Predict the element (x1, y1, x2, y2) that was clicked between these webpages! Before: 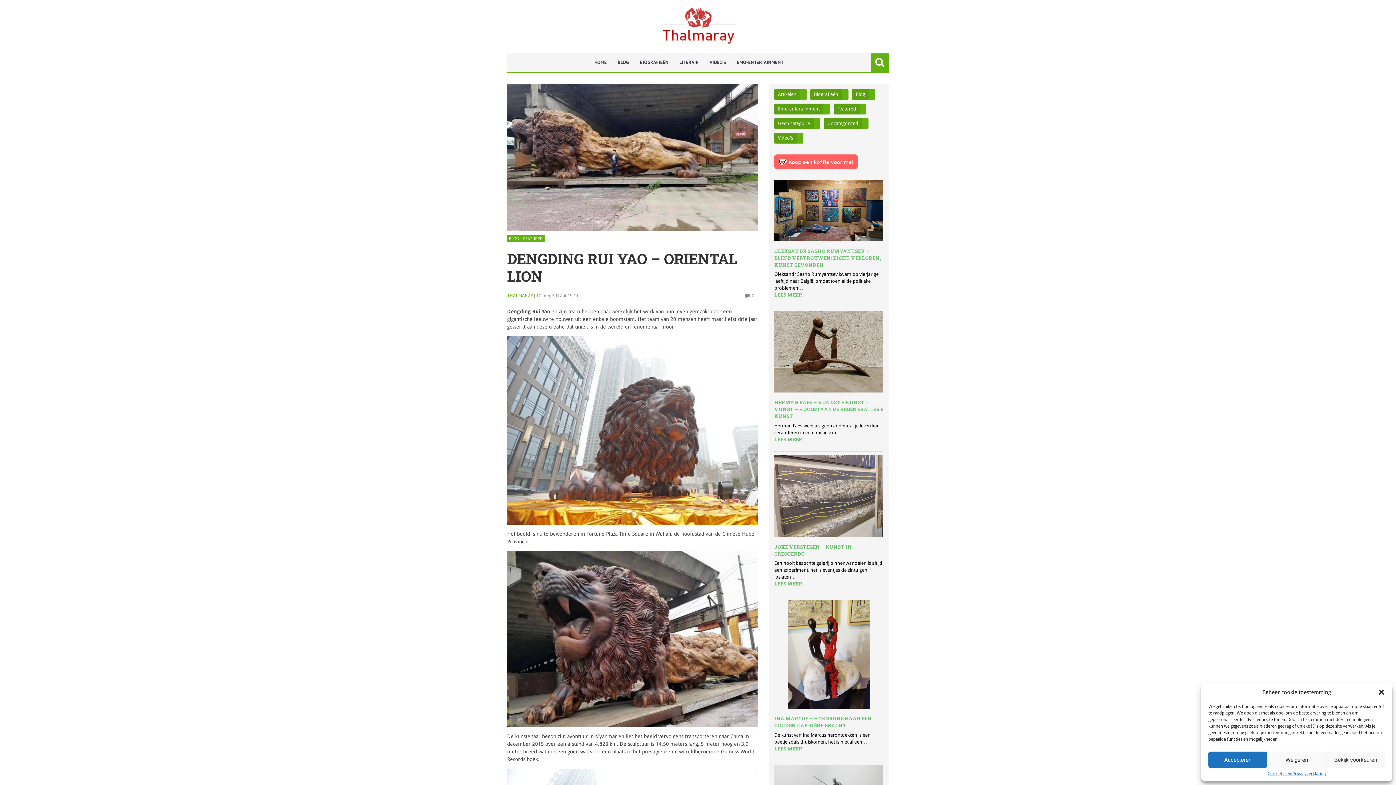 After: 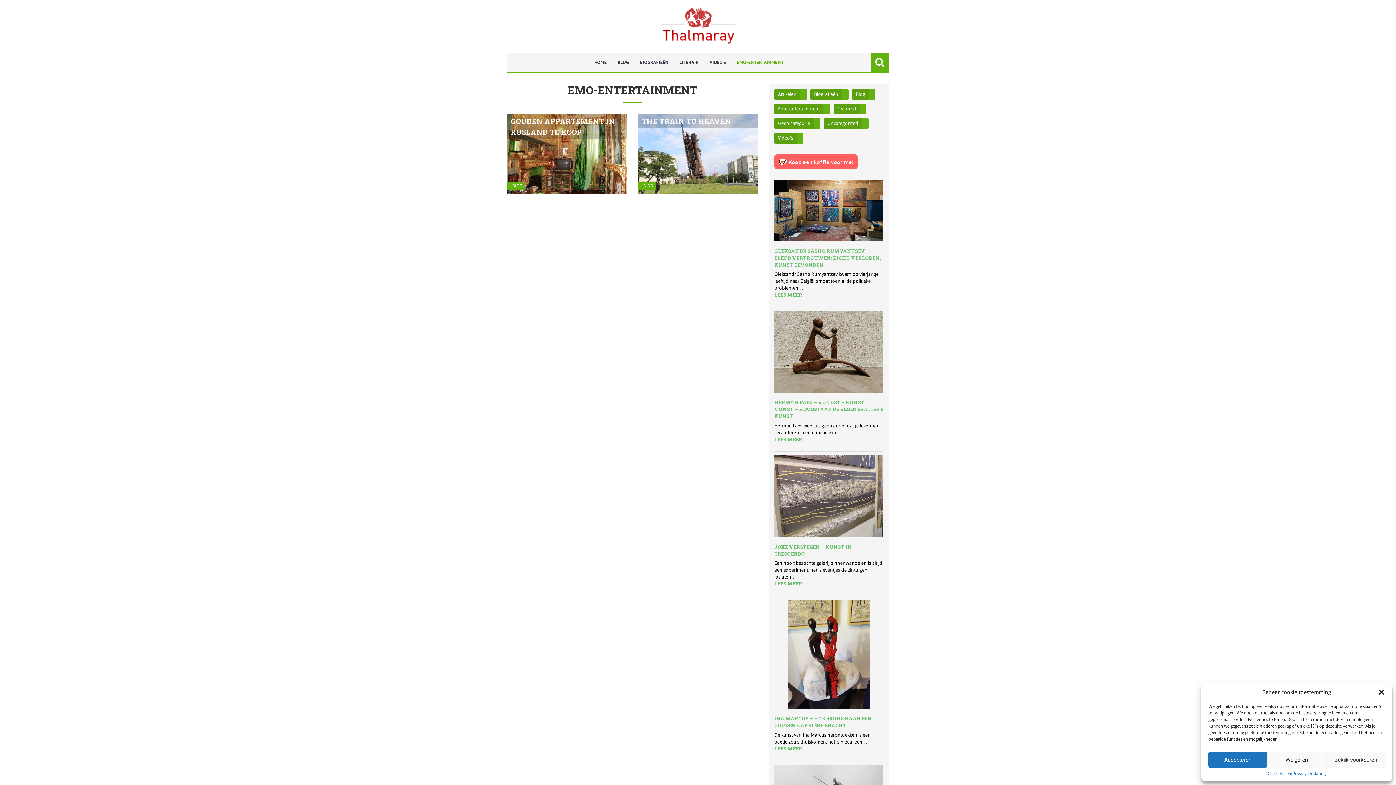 Action: label: Emo-entertainment bbox: (774, 103, 823, 114)